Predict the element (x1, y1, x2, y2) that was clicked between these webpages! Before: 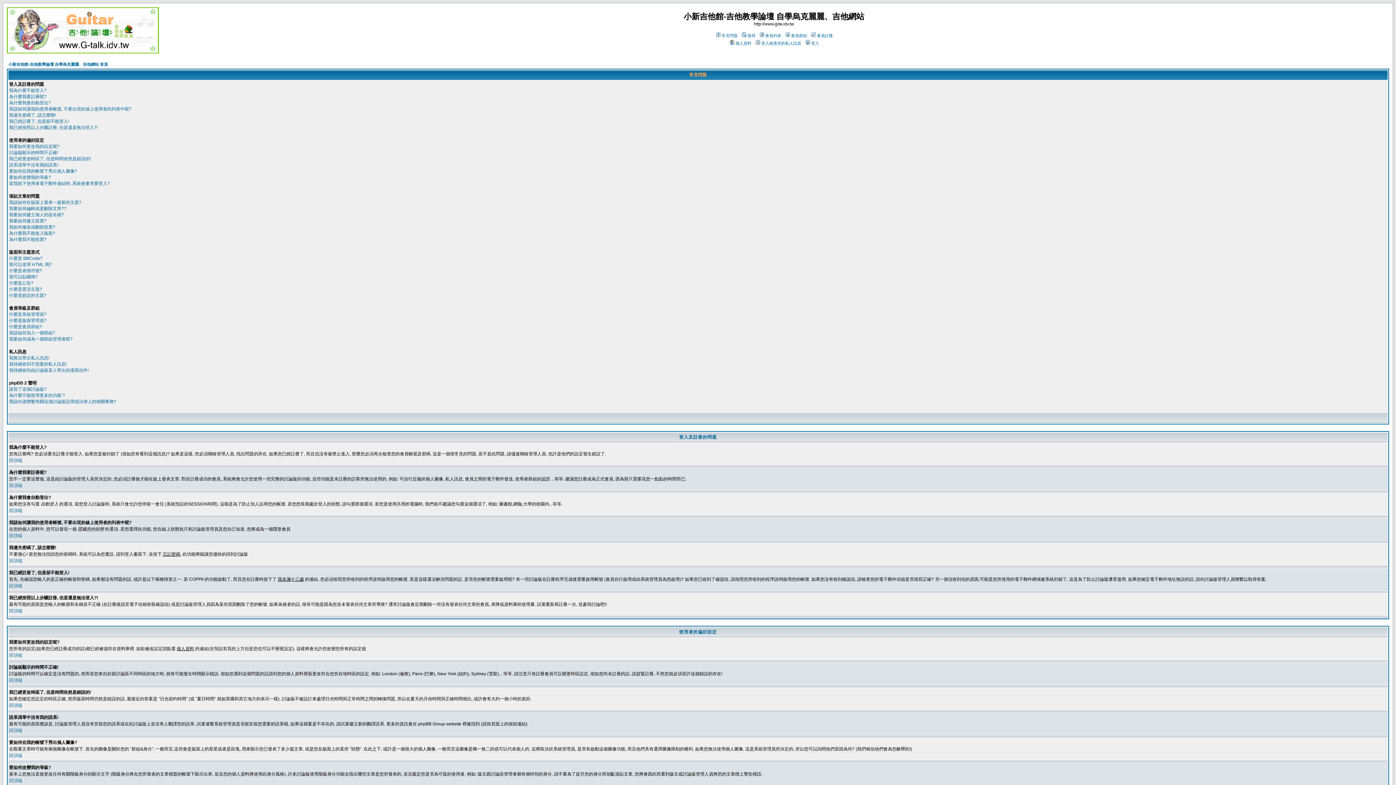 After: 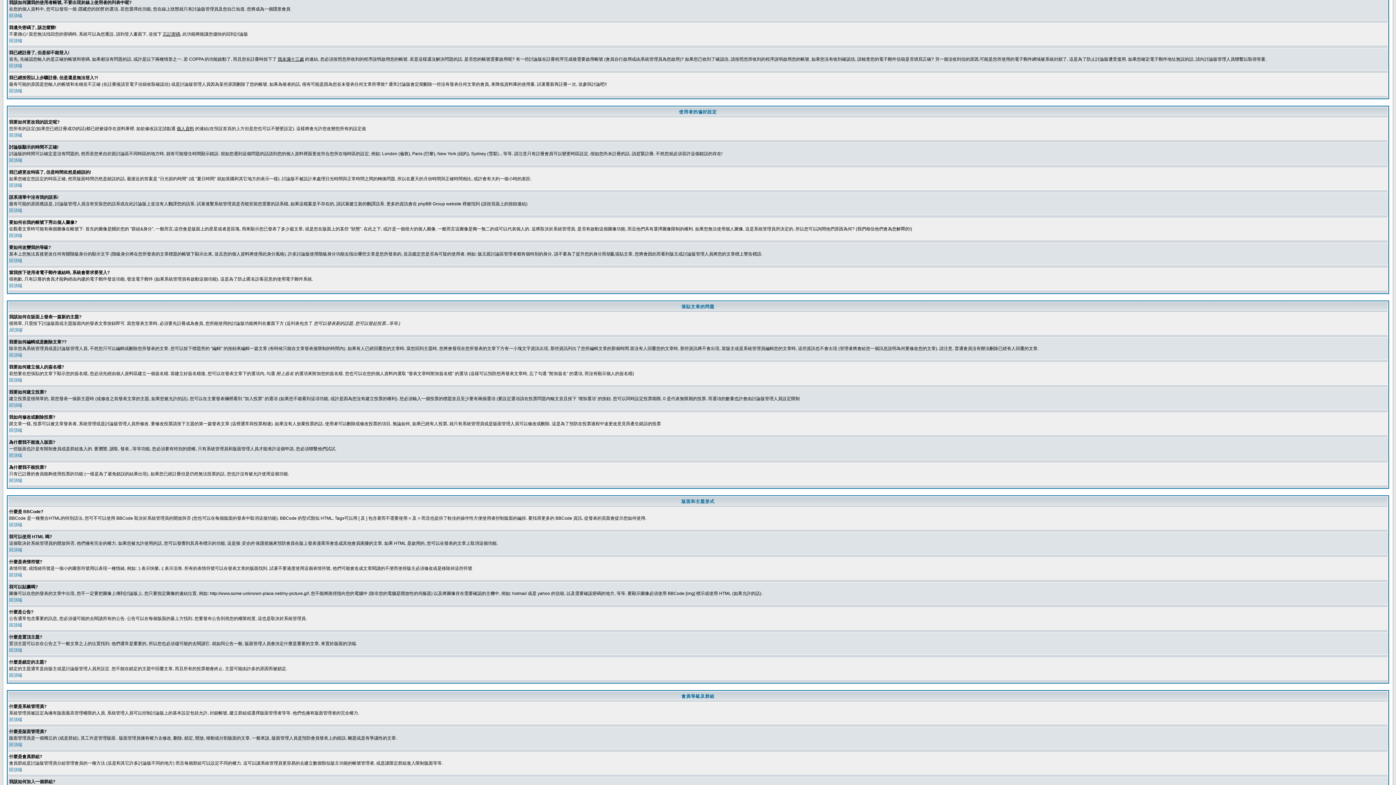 Action: label: 我該如何讓我的使用者帳號, 不要出現於線上使用者的列表中呢? bbox: (9, 106, 131, 111)